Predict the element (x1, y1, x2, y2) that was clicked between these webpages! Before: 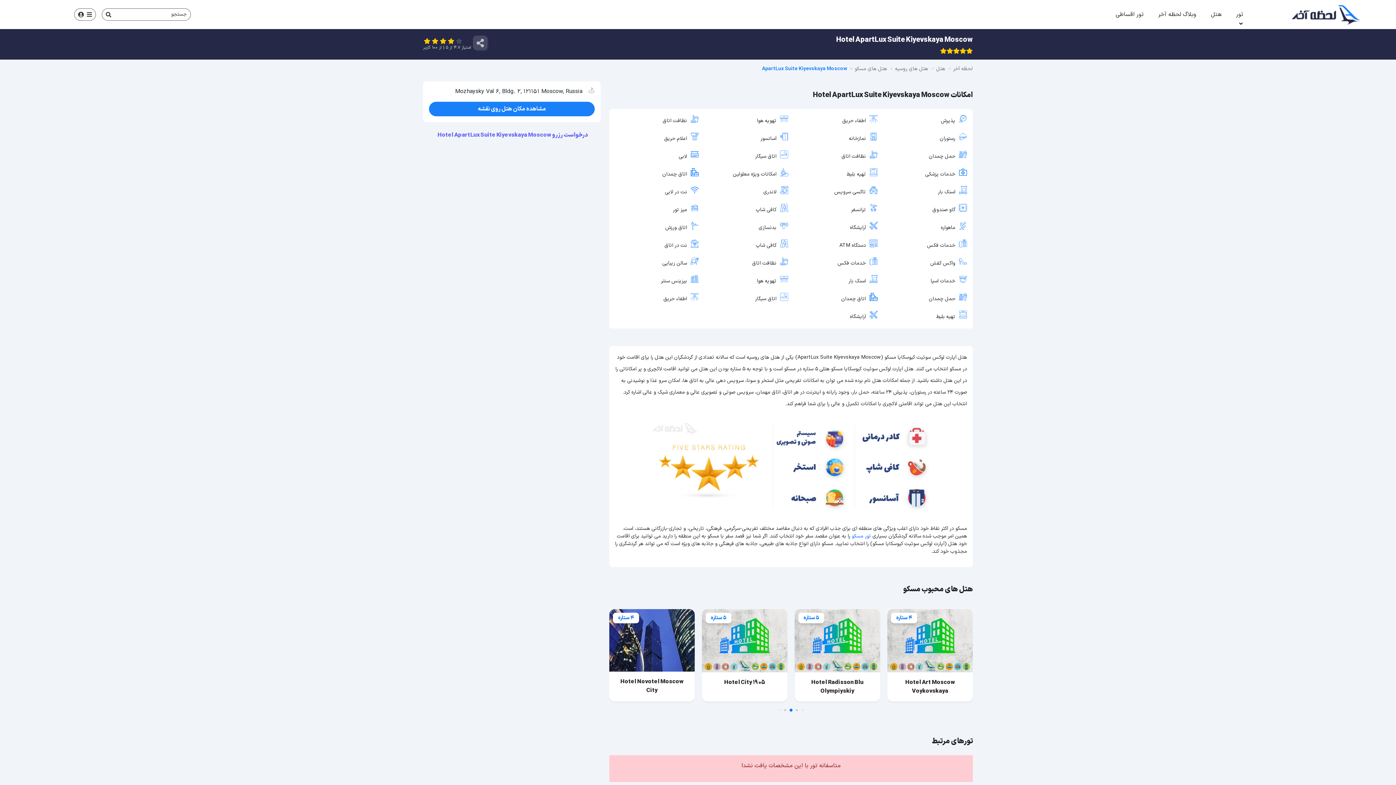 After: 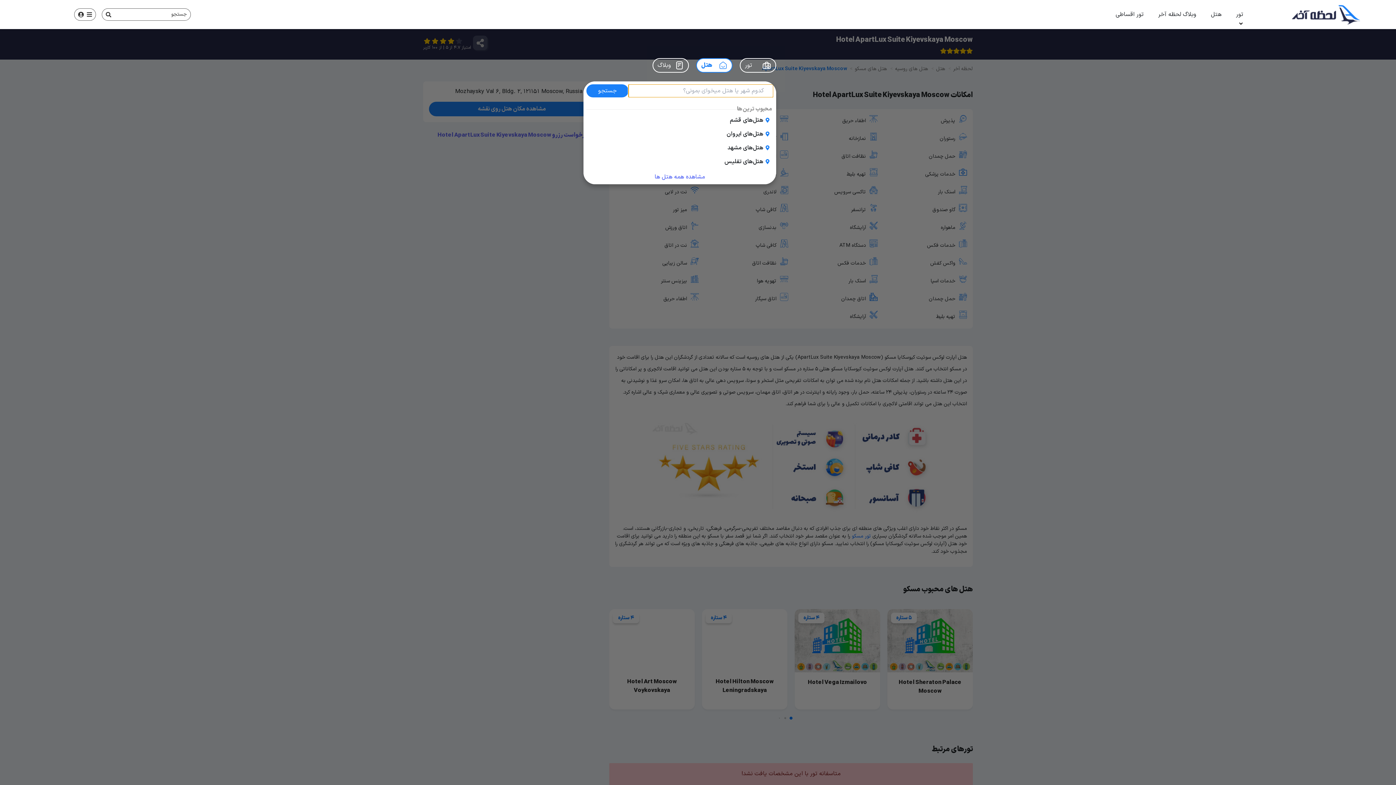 Action: bbox: (101, 8, 190, 20) label: جستجو